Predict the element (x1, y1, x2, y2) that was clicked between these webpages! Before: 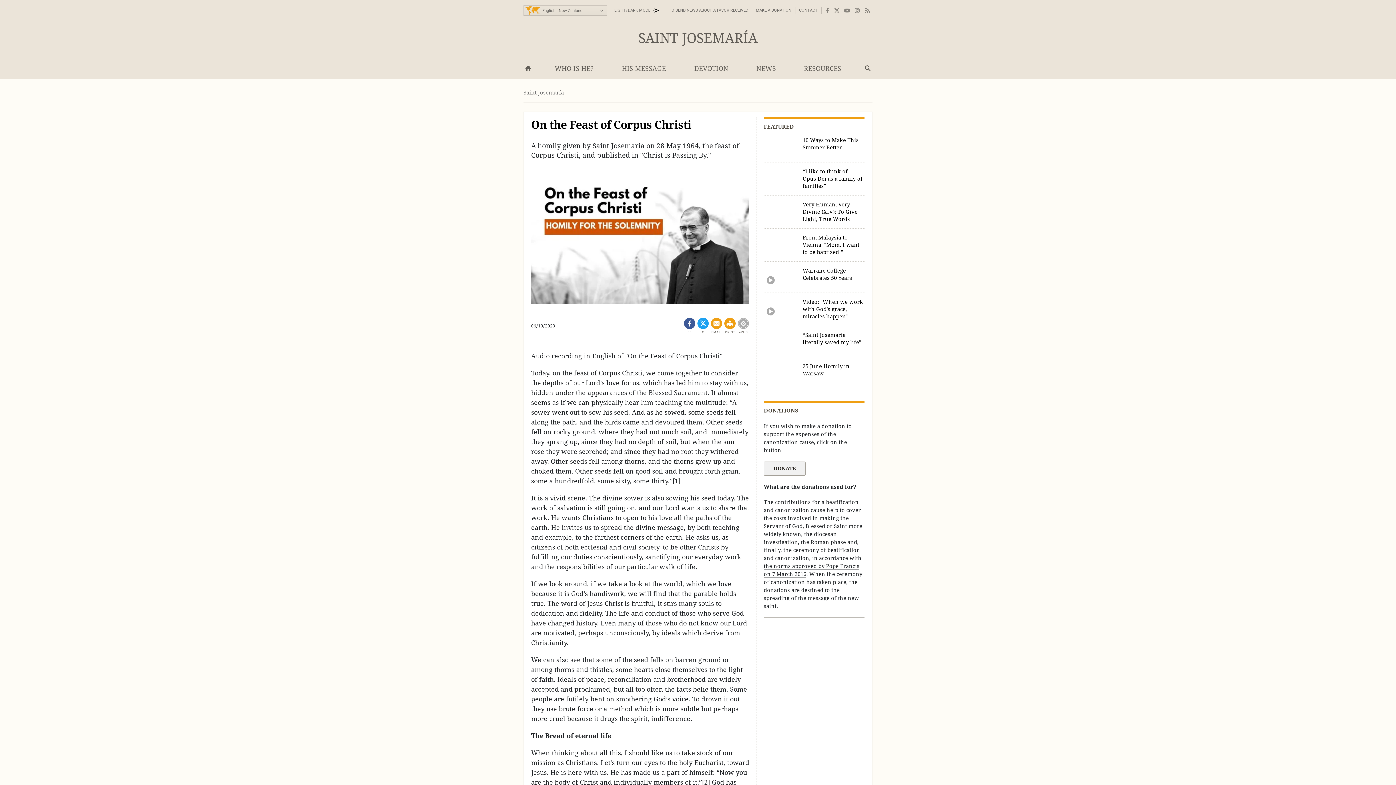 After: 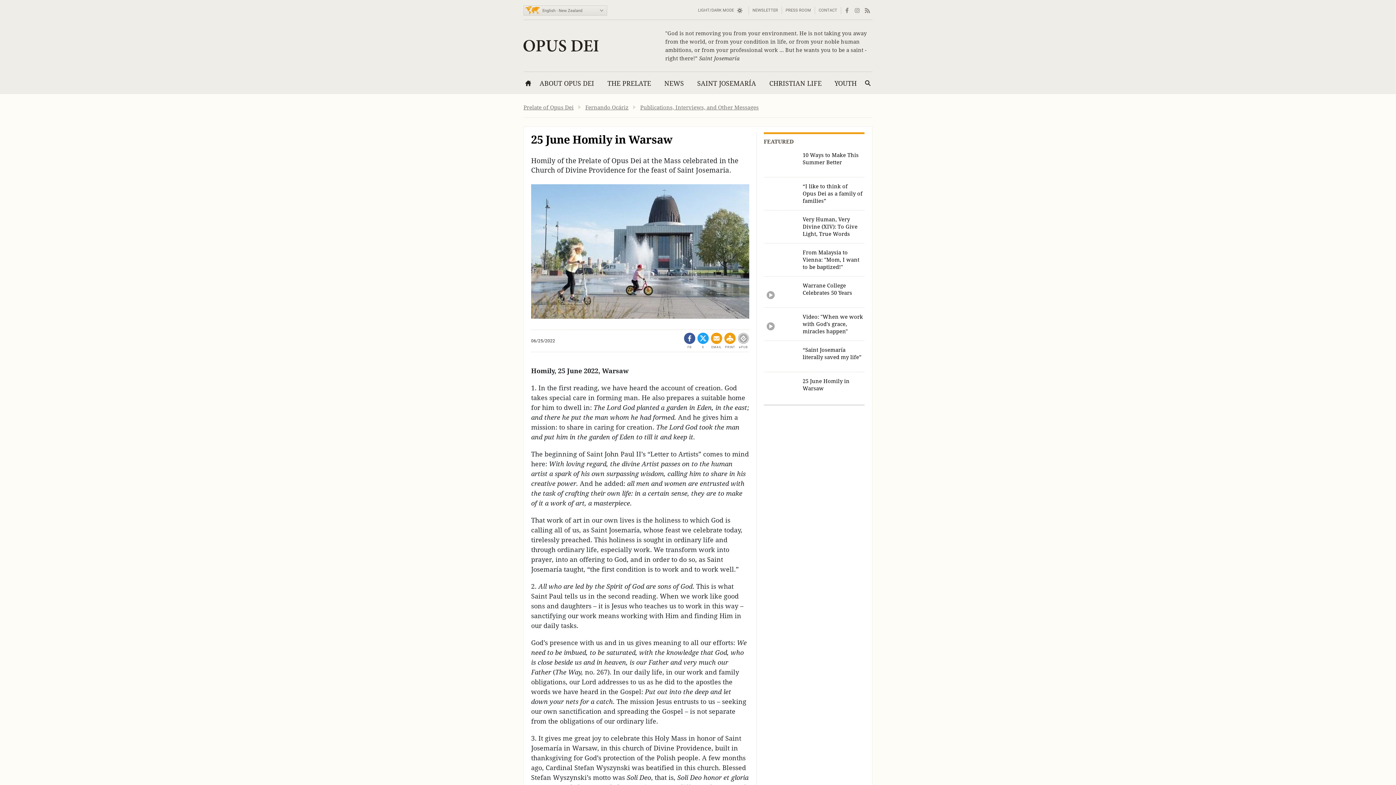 Action: label: 25 June Homily in Warsaw bbox: (764, 362, 864, 382)